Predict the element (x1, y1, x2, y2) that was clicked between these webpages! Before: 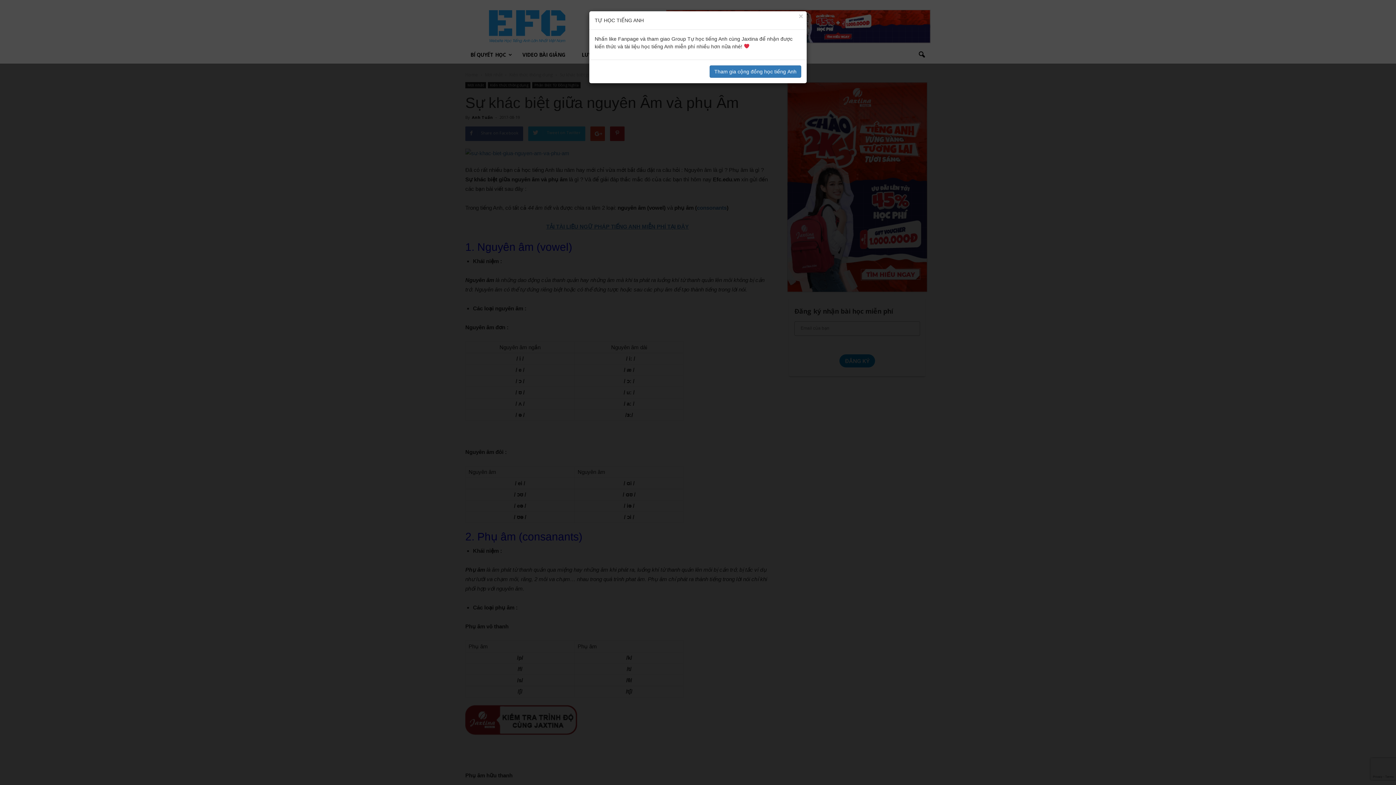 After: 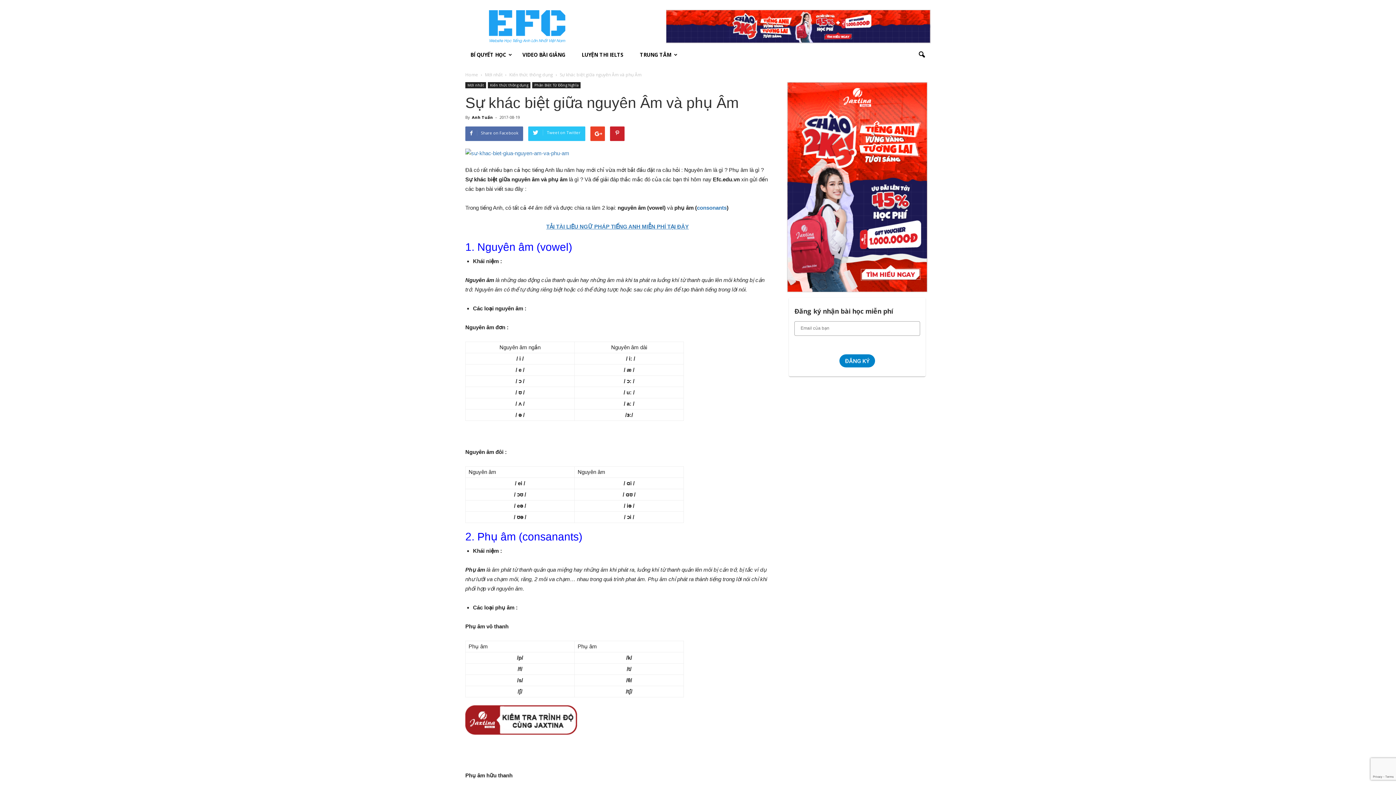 Action: label: Close bbox: (798, 12, 803, 20)